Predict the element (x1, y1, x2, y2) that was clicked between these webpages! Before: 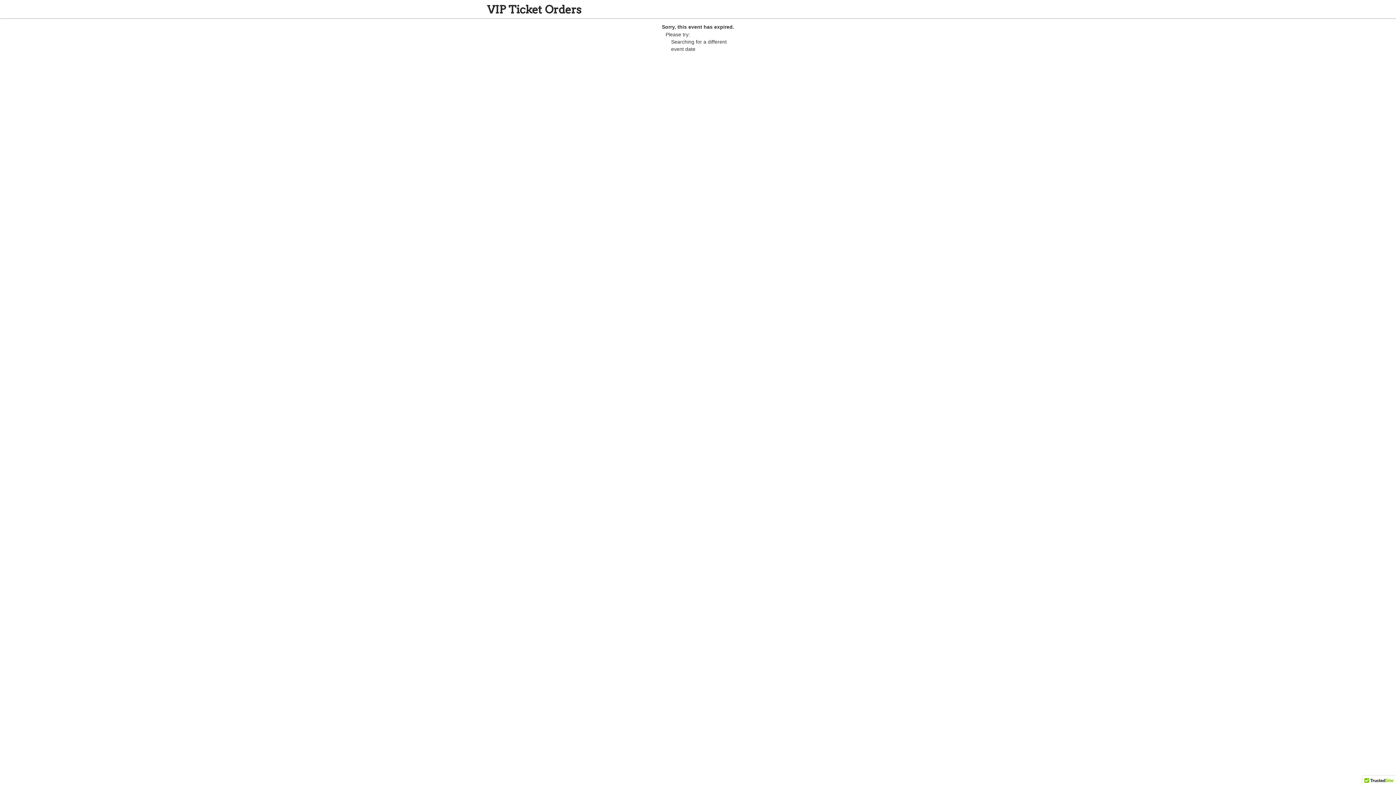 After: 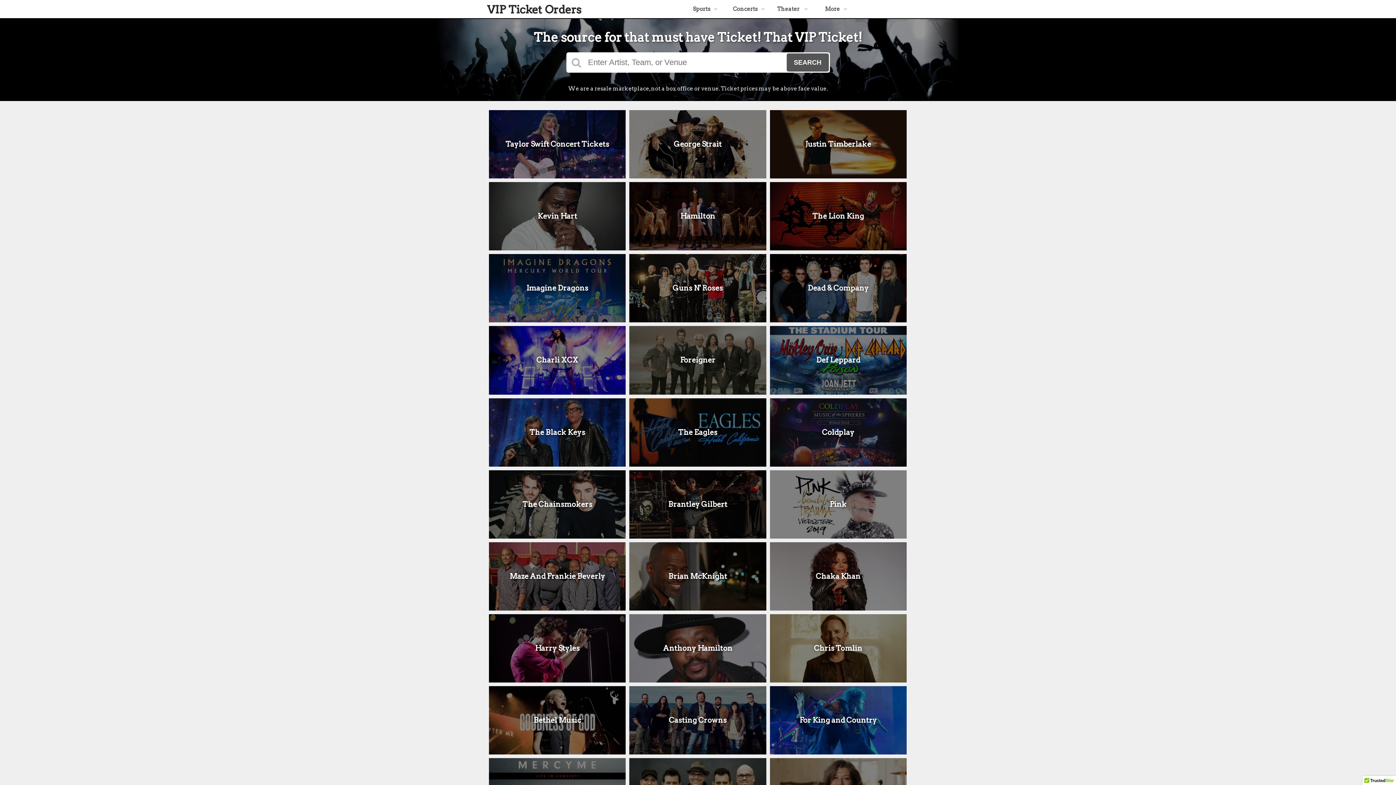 Action: label: VIP Ticket Orders bbox: (487, 2, 581, 16)